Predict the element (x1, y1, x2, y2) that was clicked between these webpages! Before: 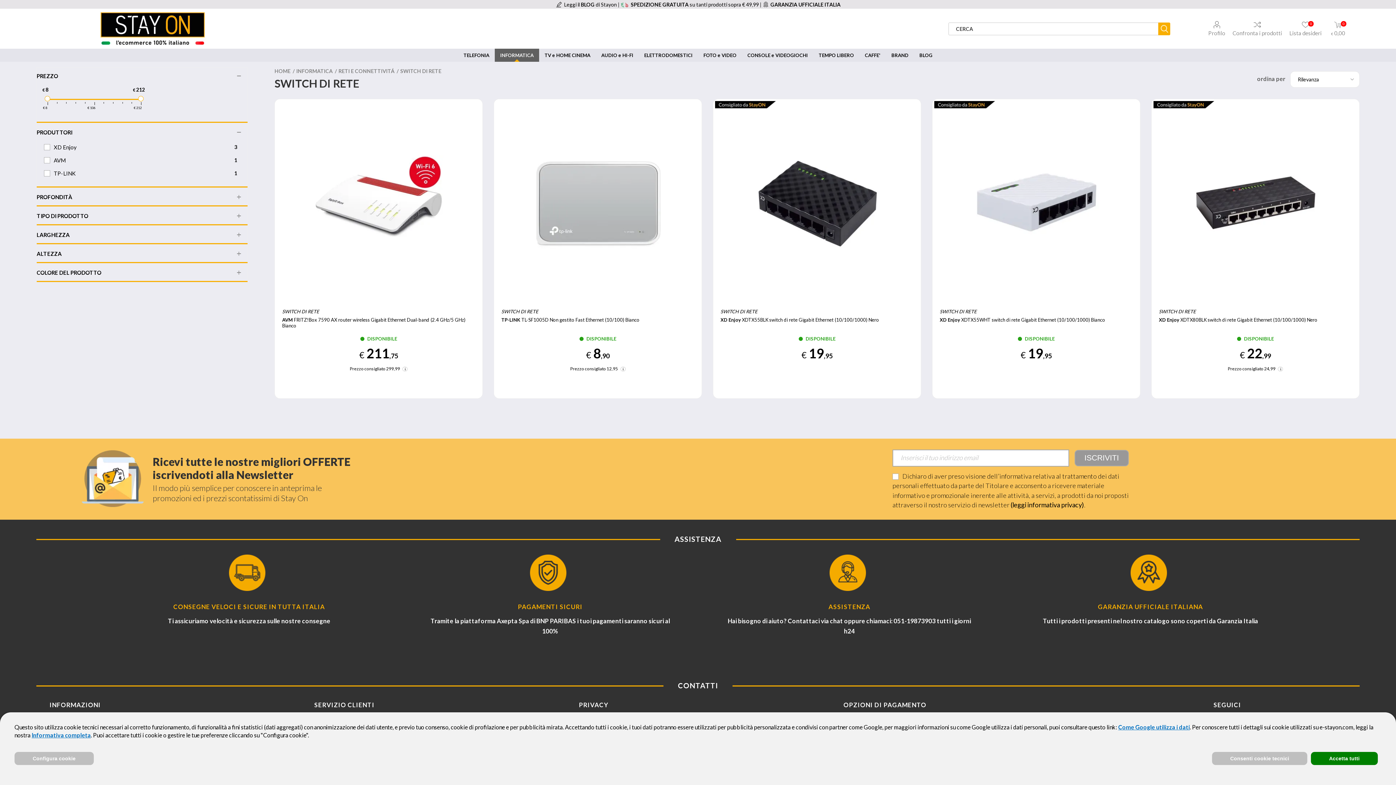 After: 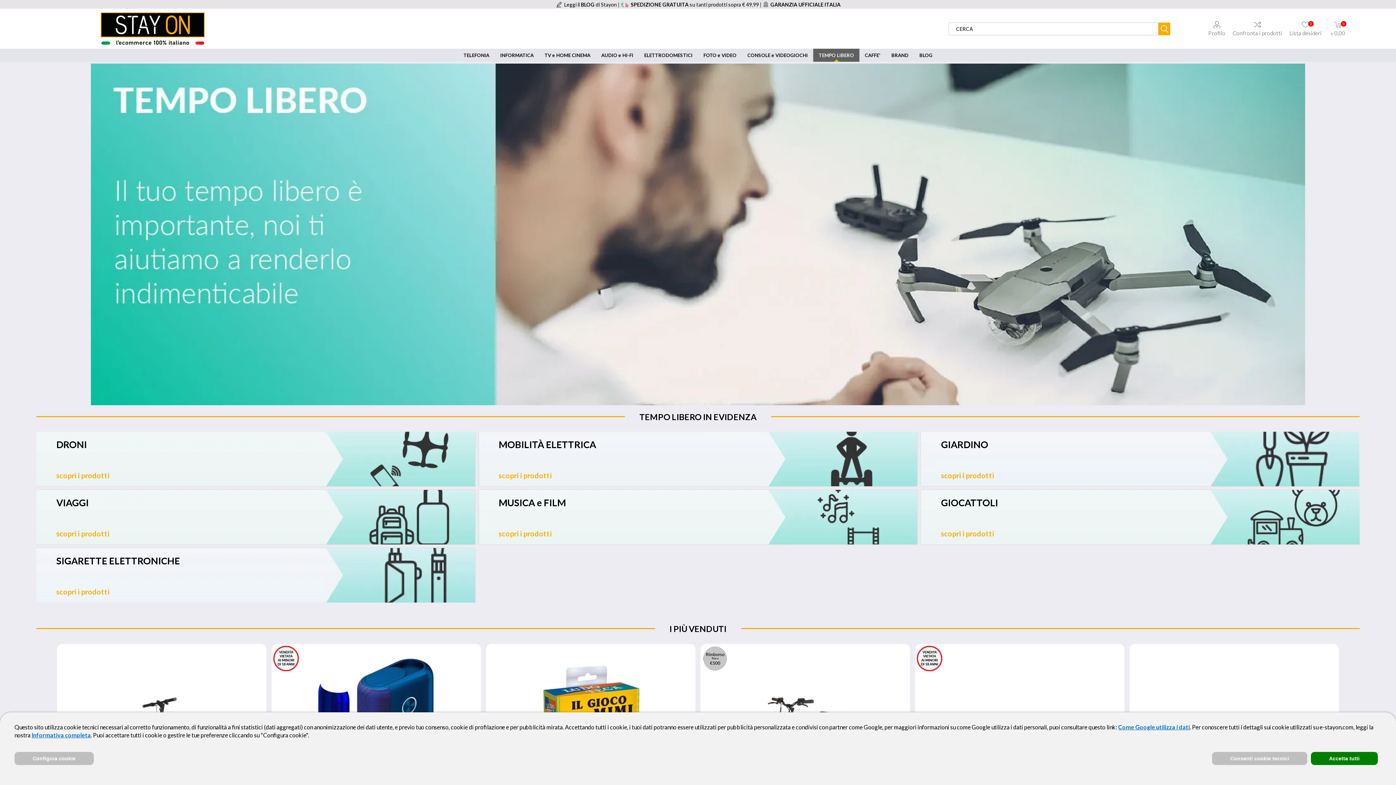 Action: label: TEMPO LIBERO bbox: (813, 48, 859, 61)